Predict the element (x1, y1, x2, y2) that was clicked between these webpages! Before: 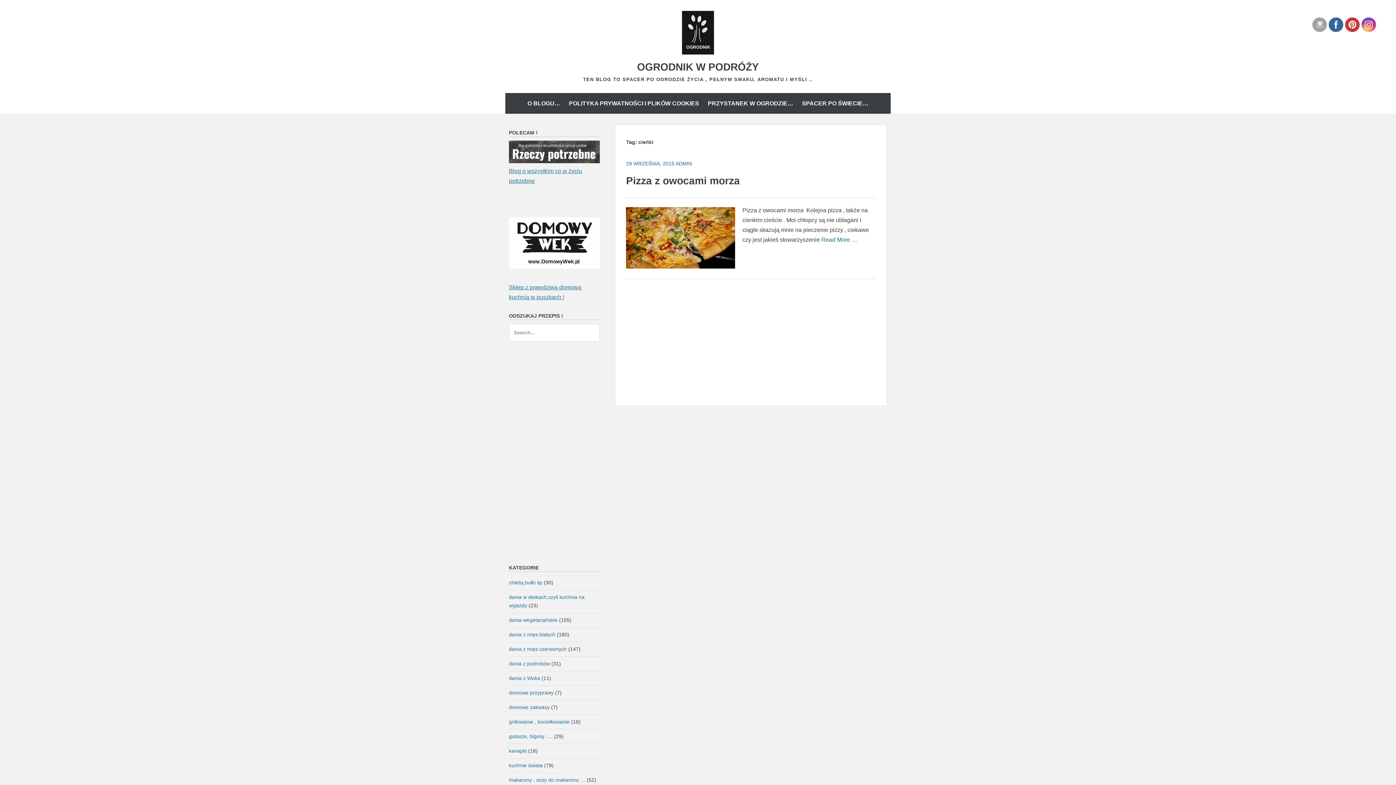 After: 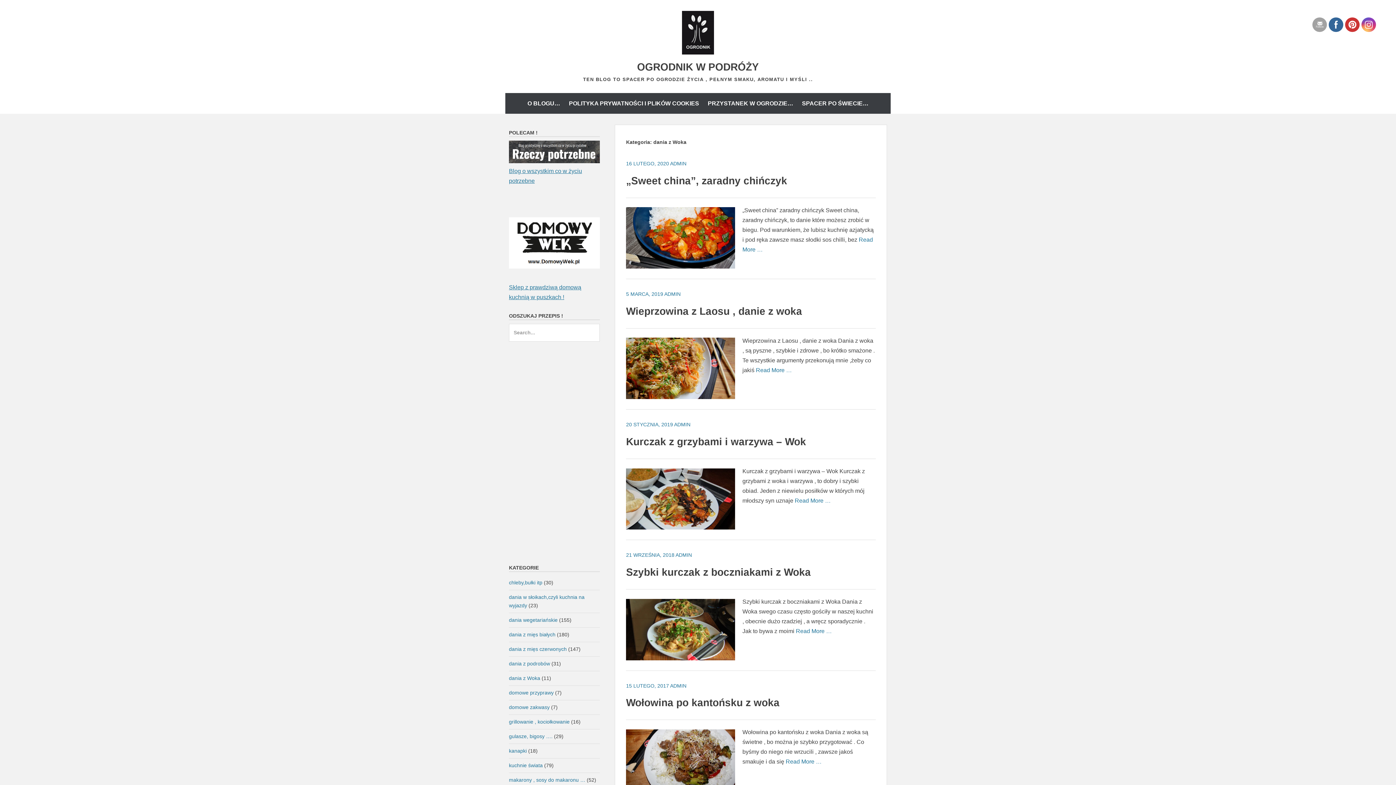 Action: label: dania z Woka bbox: (509, 675, 540, 681)